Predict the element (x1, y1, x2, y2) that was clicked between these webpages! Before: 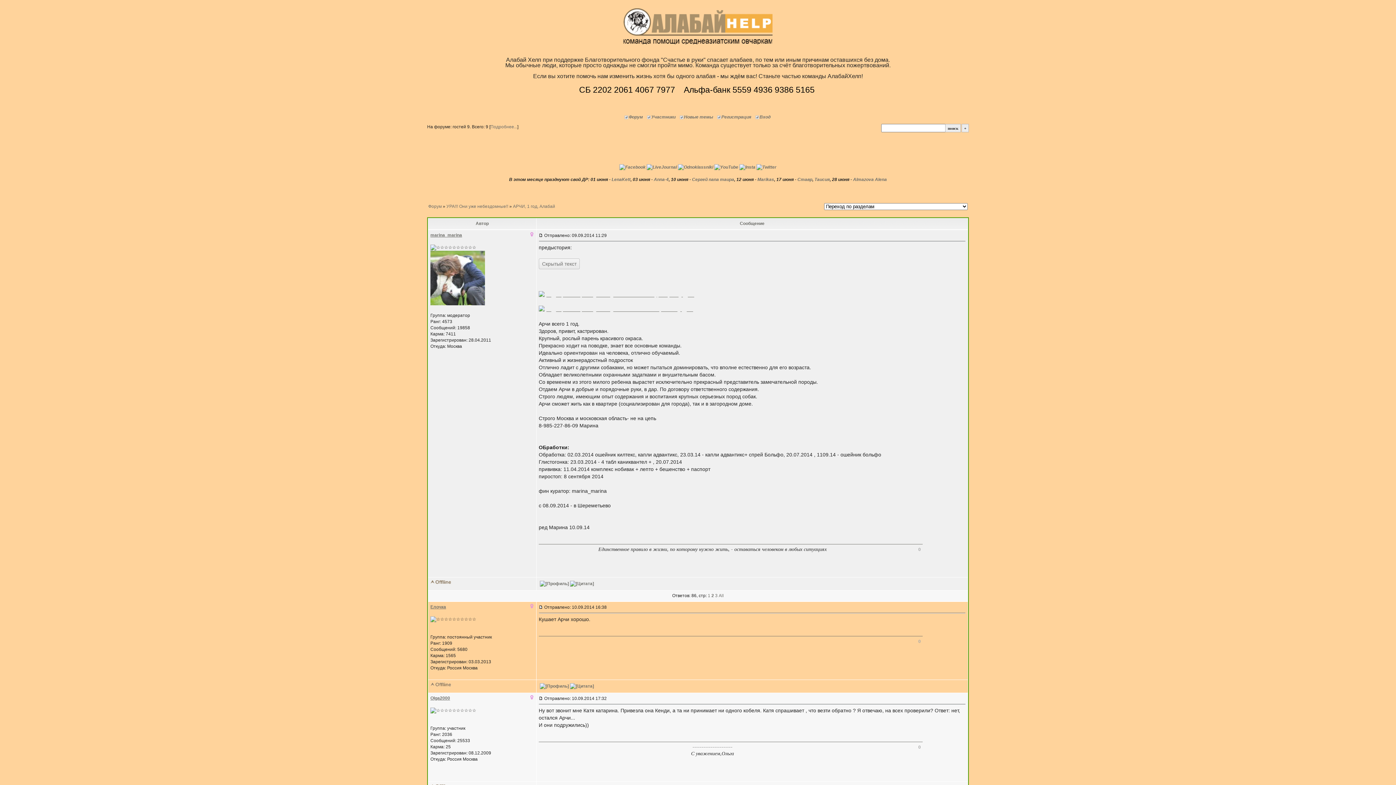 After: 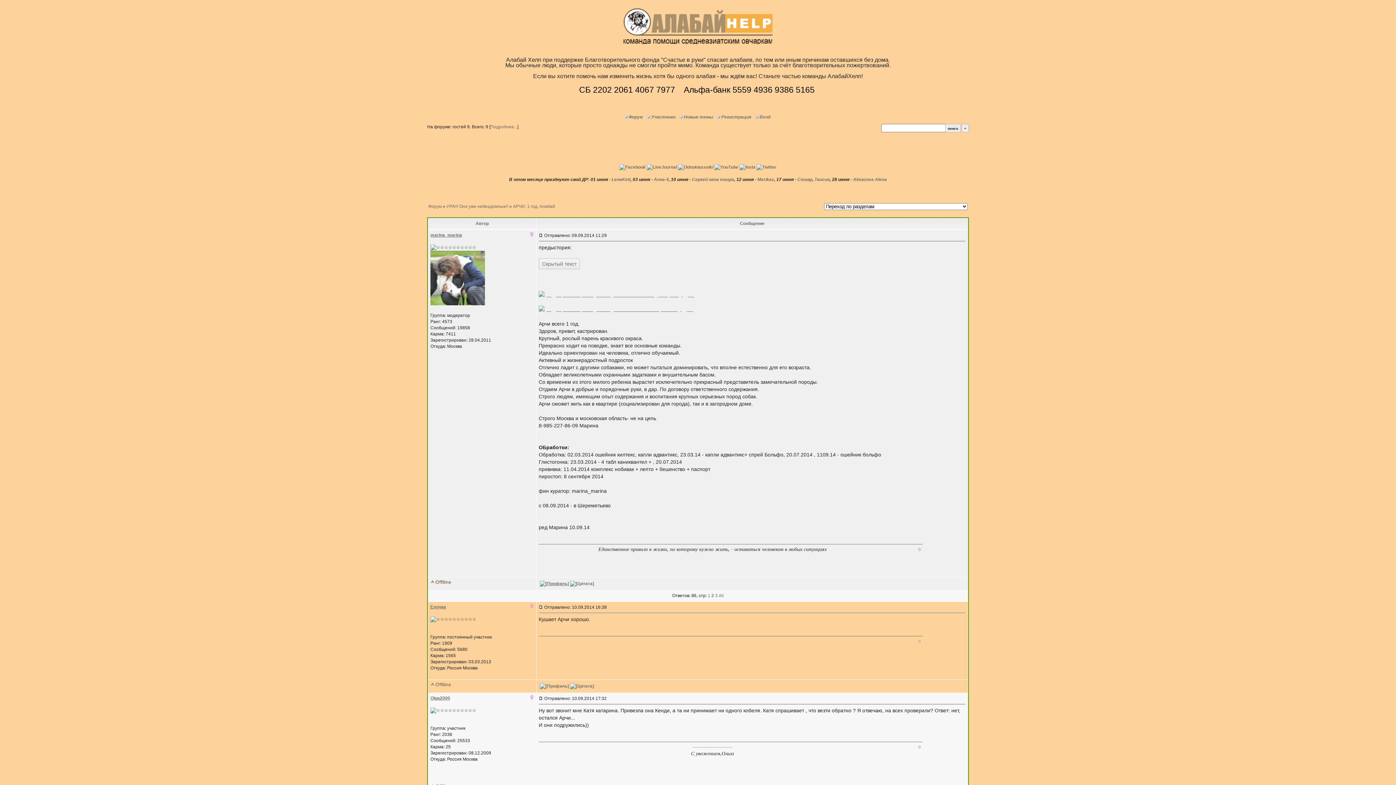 Action: bbox: (540, 581, 569, 586)